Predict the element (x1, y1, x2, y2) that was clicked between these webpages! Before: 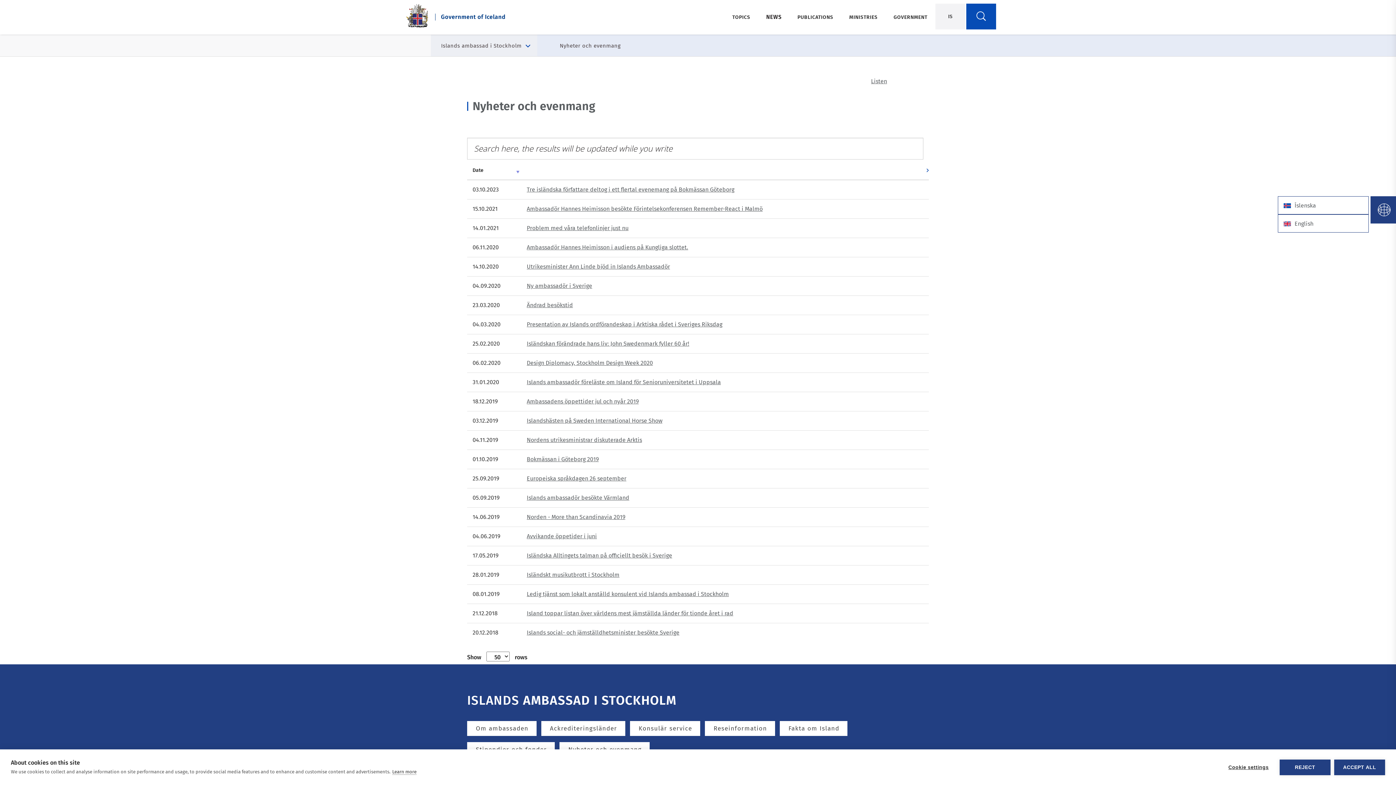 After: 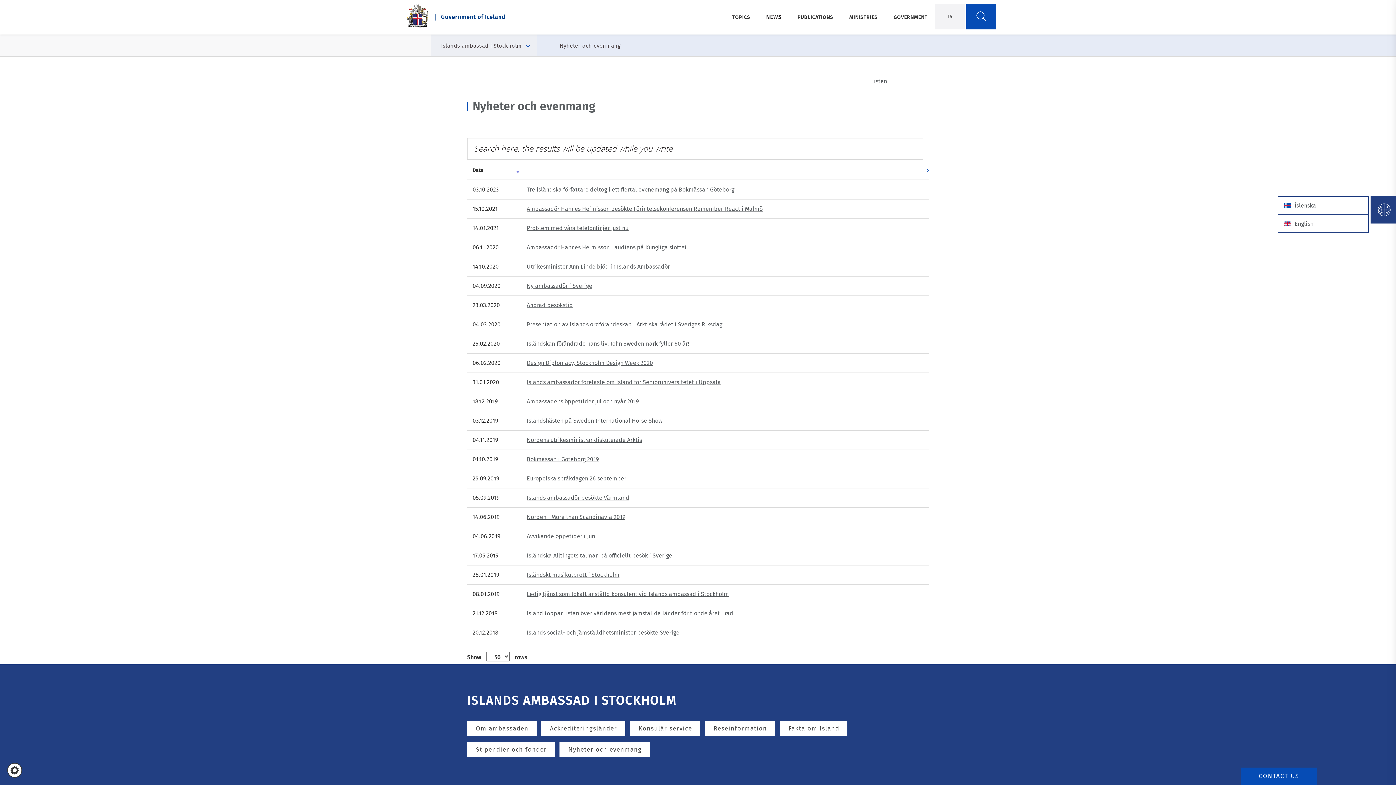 Action: label: ACCEPT ALL bbox: (1334, 759, 1385, 775)